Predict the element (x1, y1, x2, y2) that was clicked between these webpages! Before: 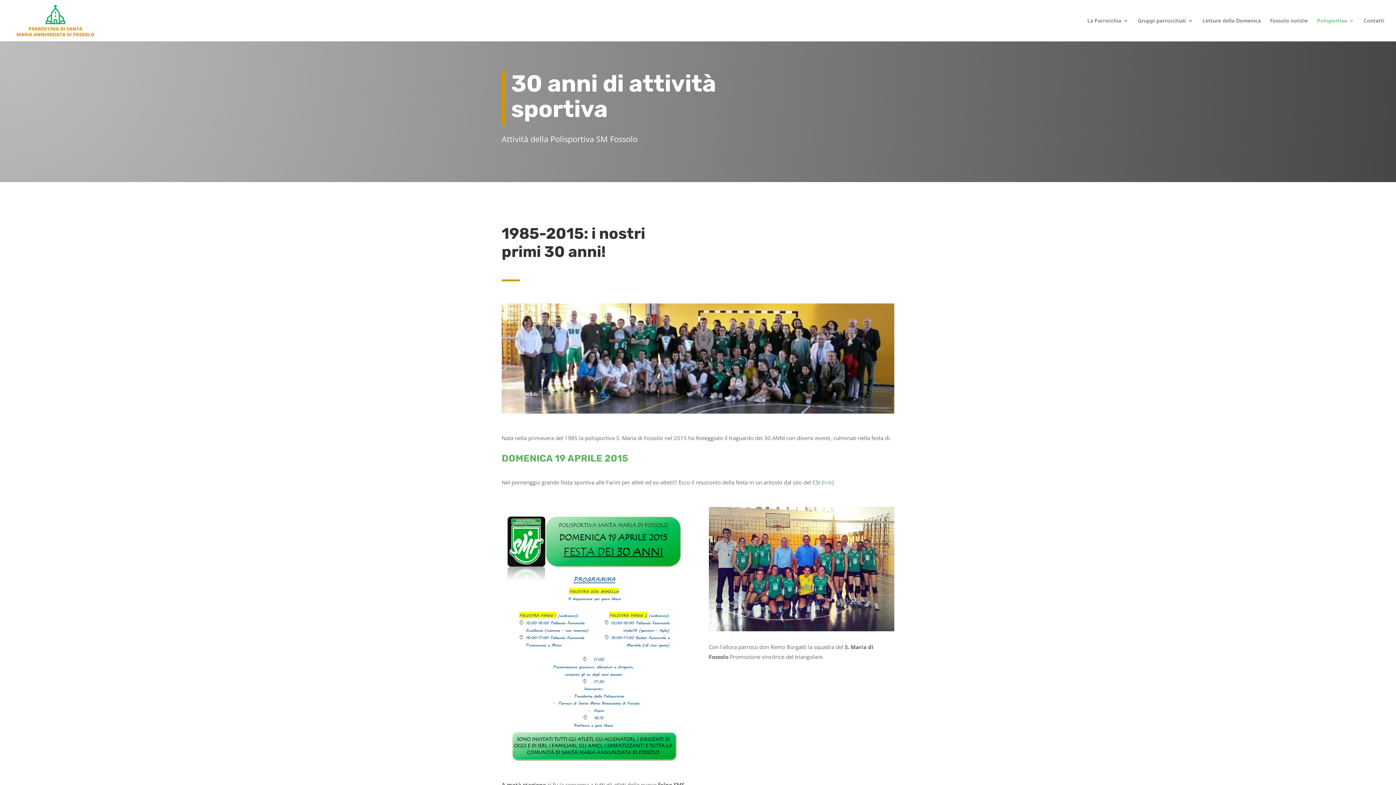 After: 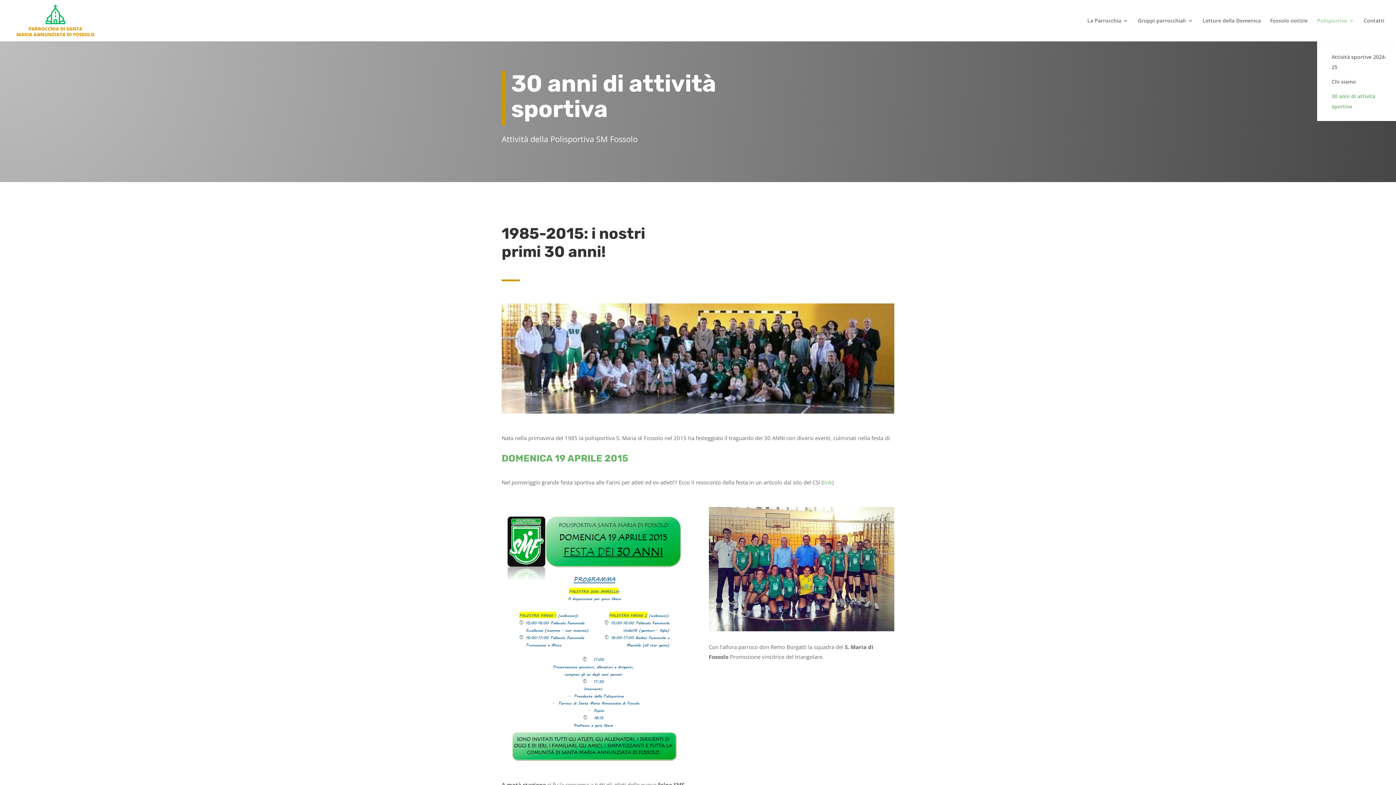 Action: label: Polisportiva bbox: (1317, 18, 1354, 41)